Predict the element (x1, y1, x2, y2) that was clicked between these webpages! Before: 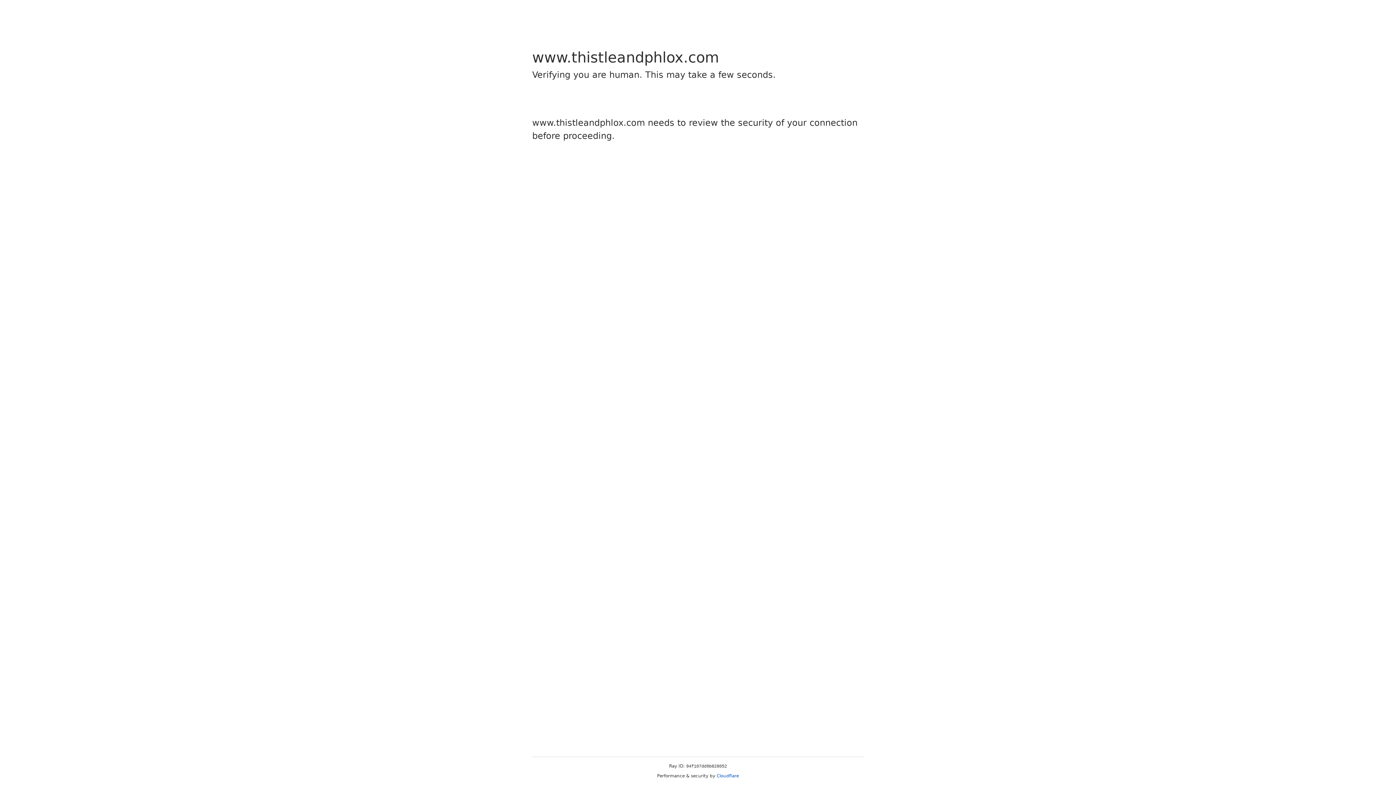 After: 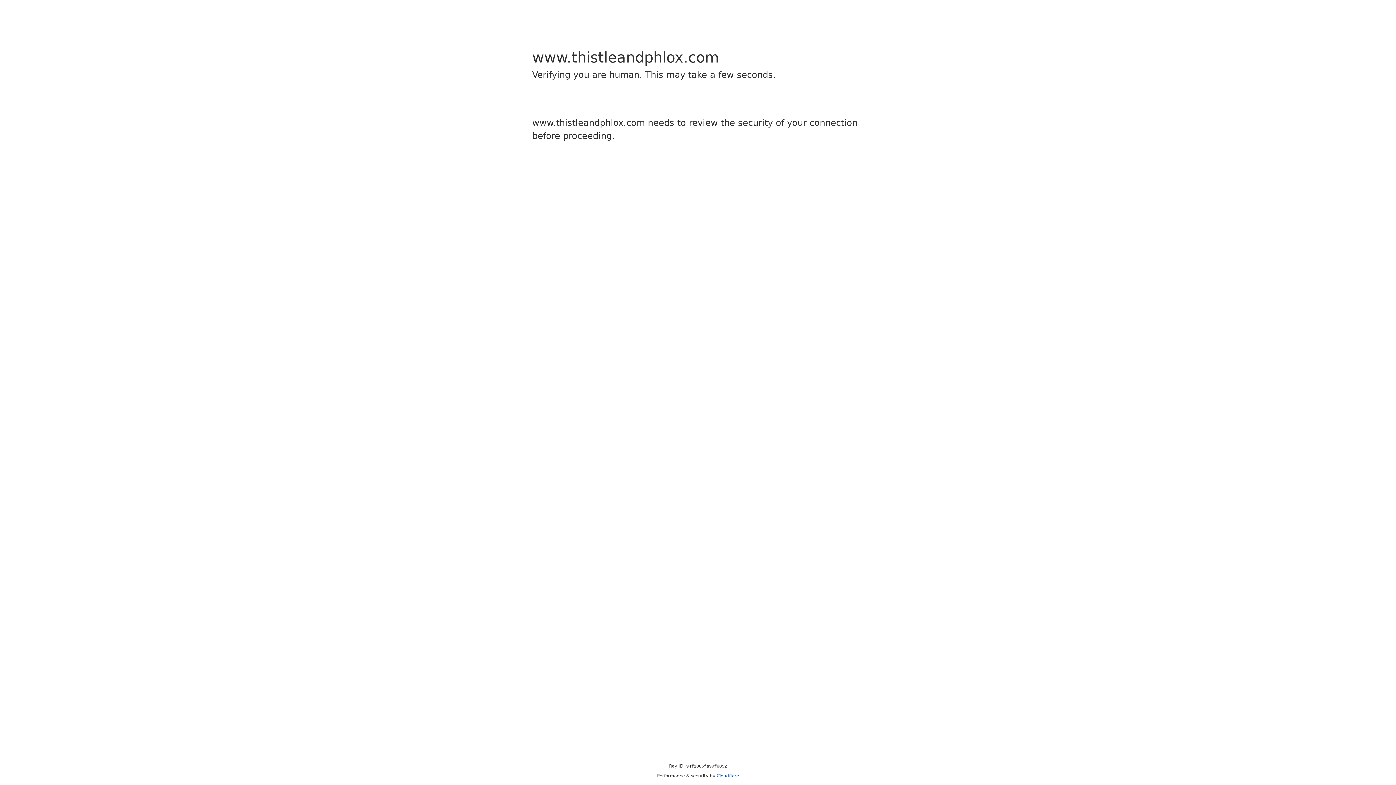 Action: label: Cloudflare bbox: (716, 773, 739, 778)